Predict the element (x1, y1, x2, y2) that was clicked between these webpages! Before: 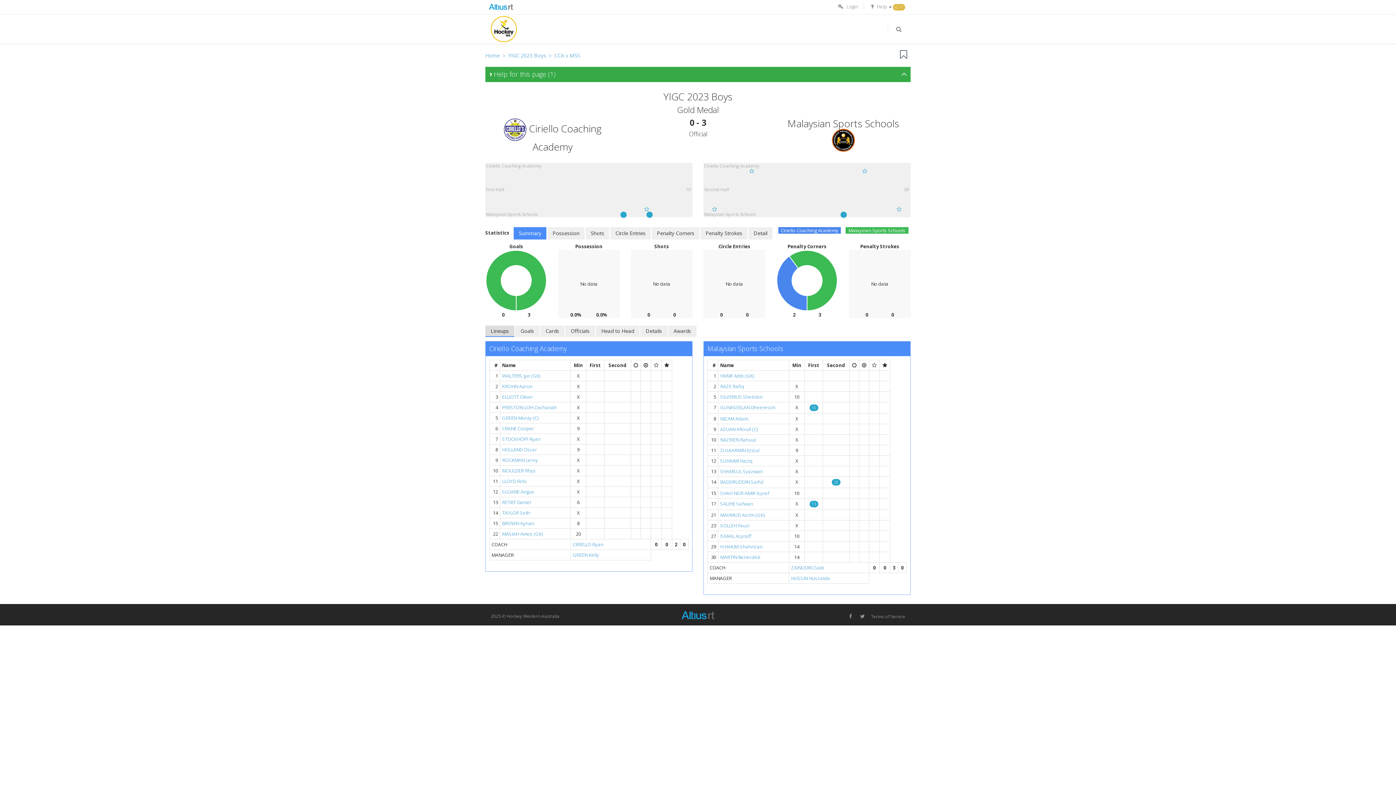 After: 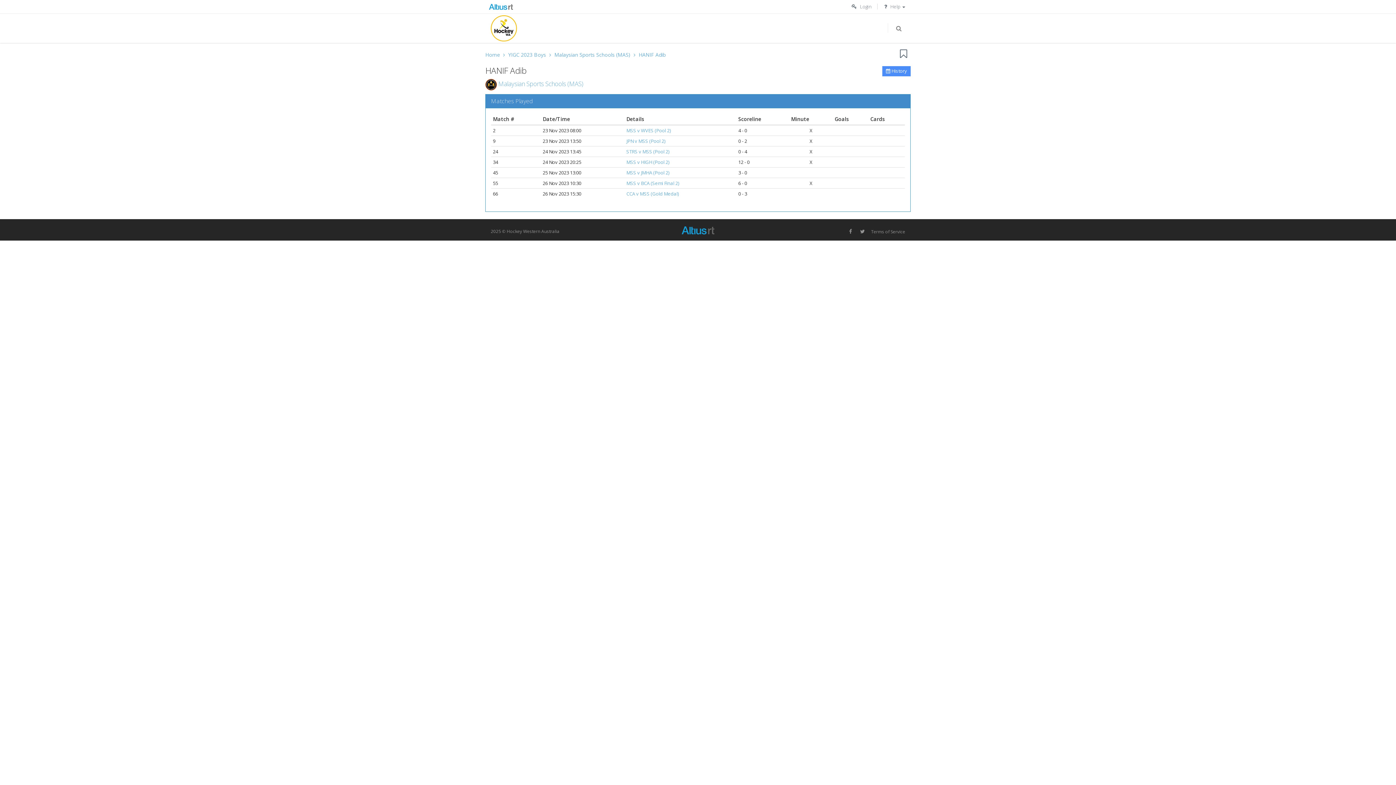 Action: bbox: (720, 372, 754, 379) label: HANIF Adib (GK)